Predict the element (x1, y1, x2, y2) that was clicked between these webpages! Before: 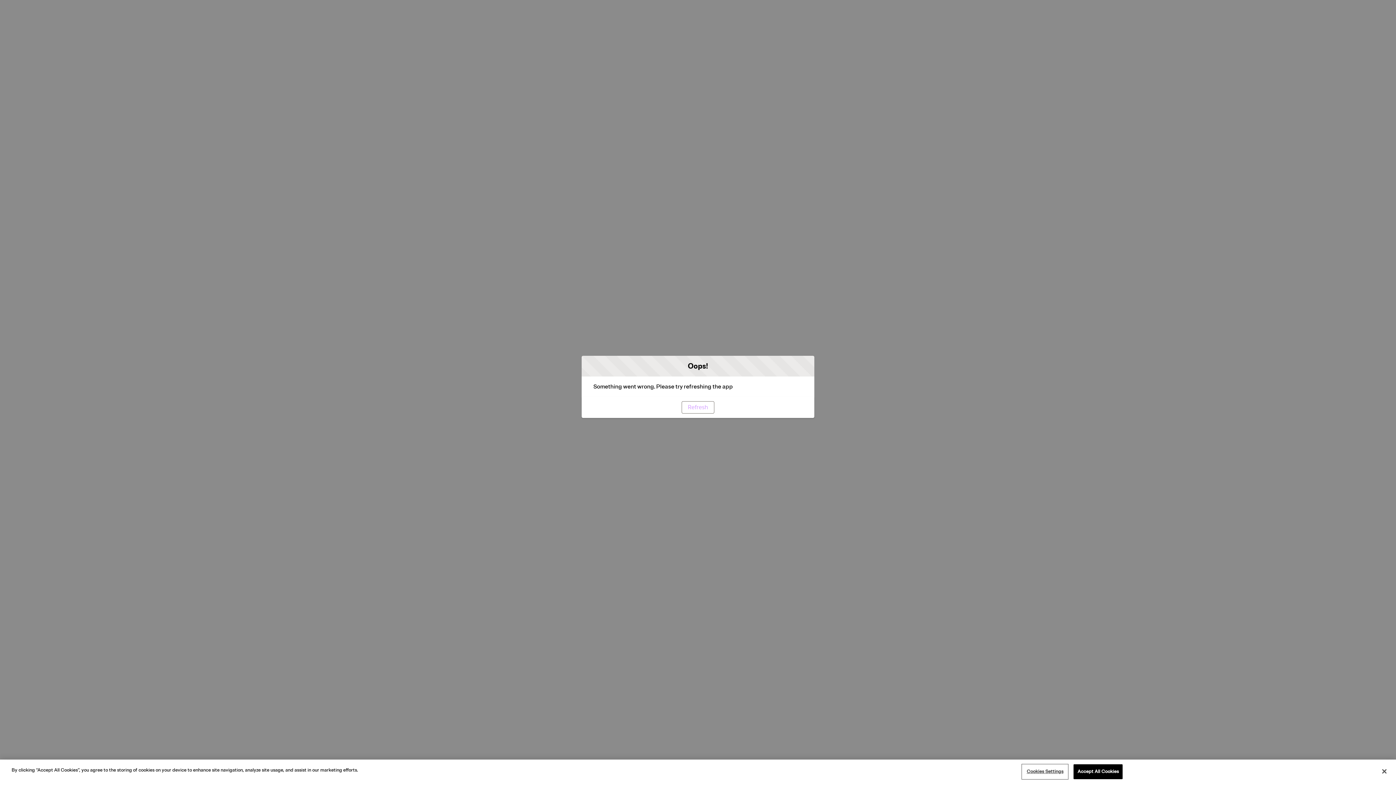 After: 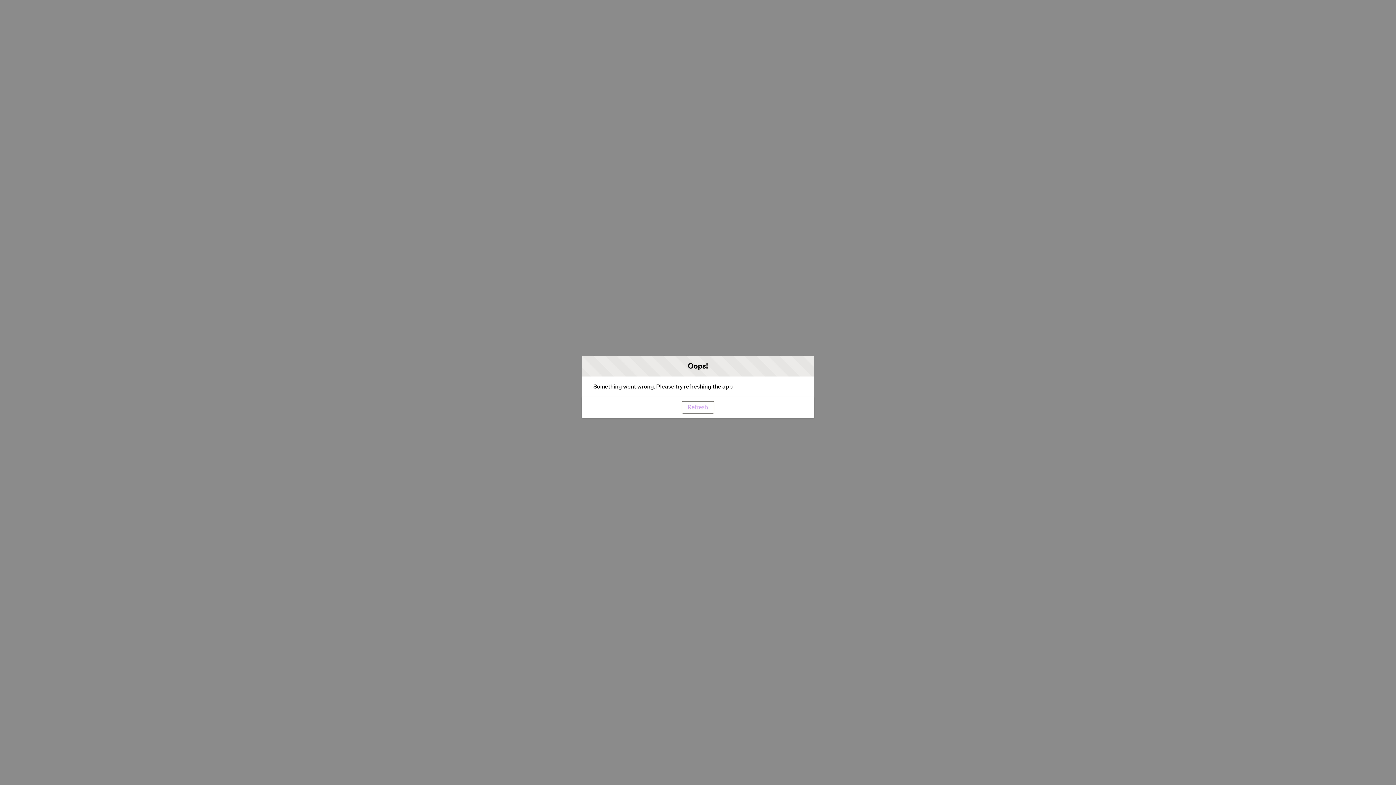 Action: label: Accept All Cookies bbox: (1073, 764, 1123, 779)